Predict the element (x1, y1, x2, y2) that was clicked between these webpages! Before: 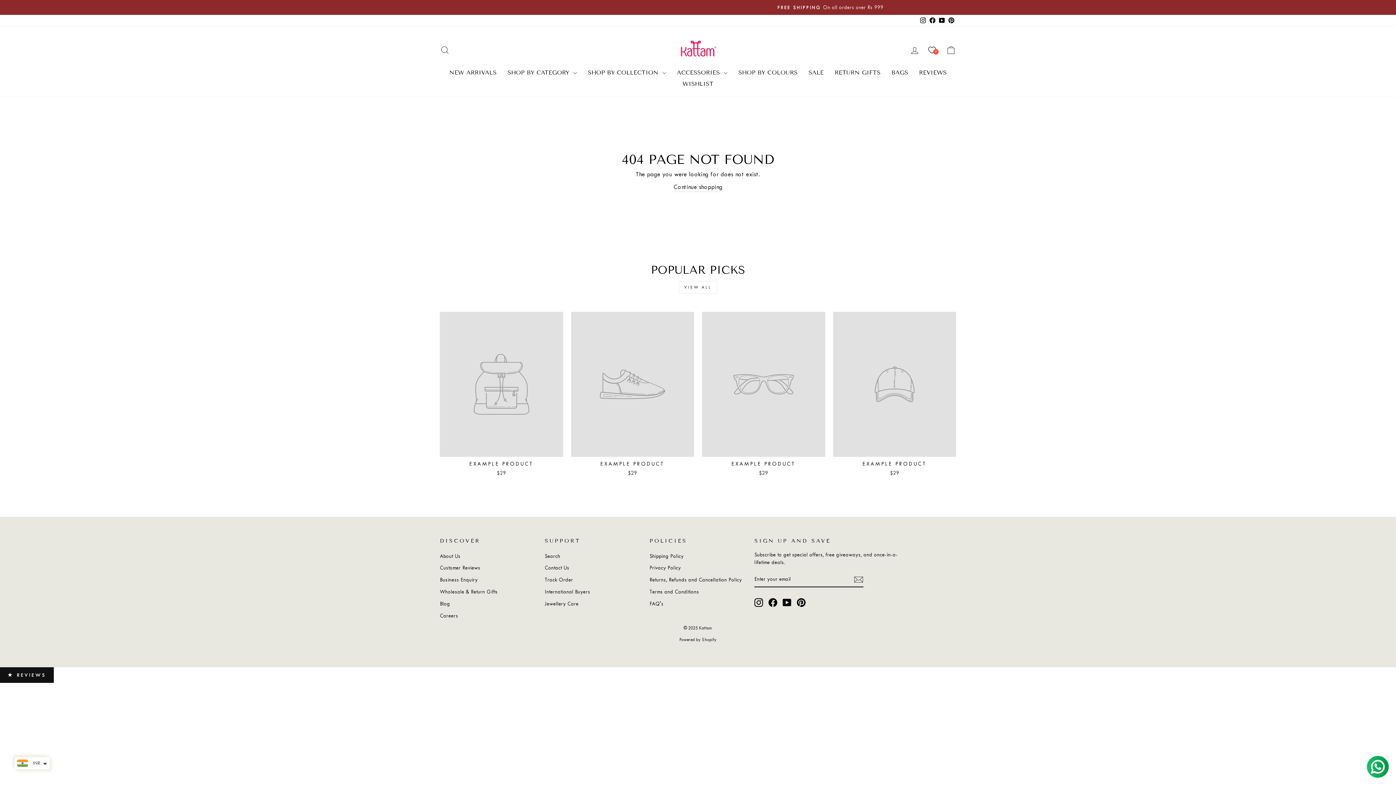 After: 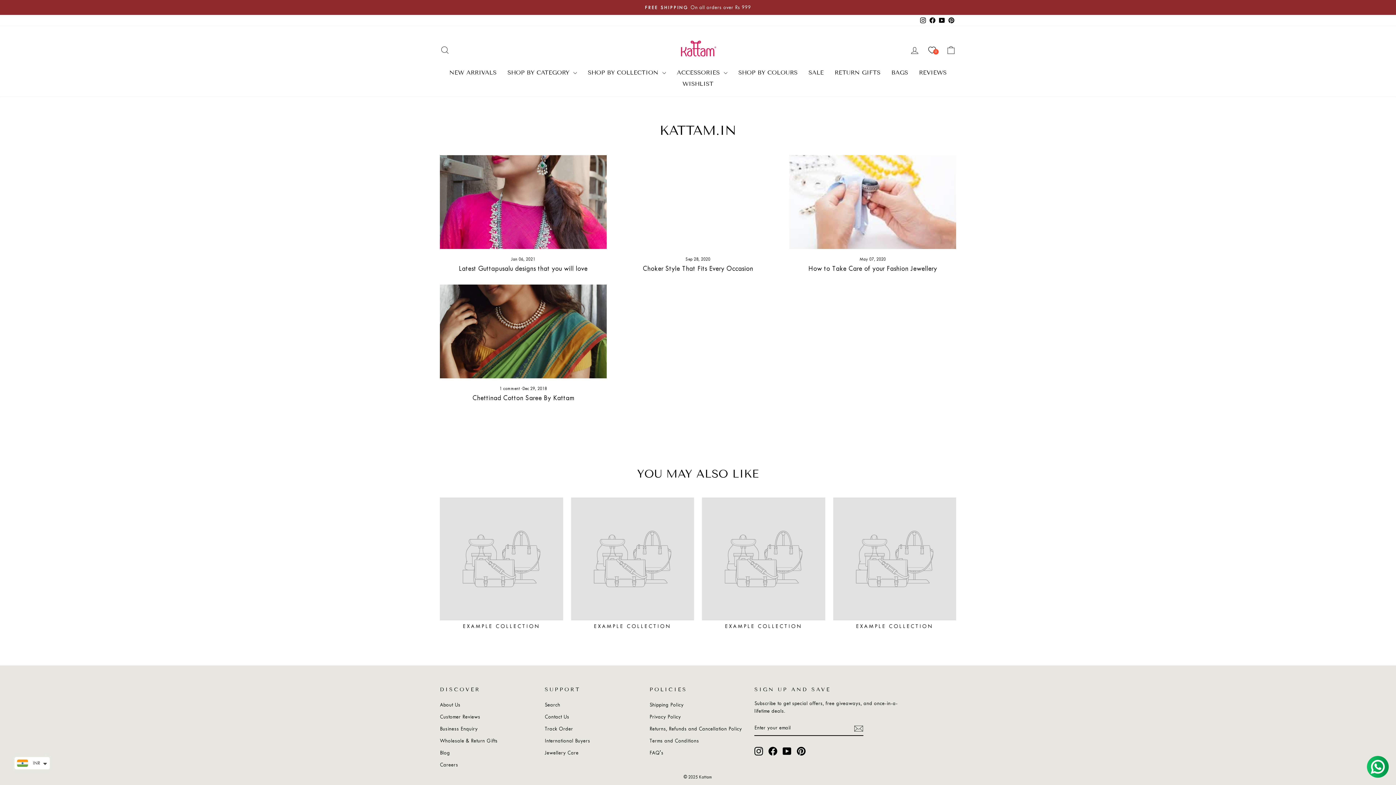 Action: bbox: (440, 598, 450, 609) label: Blog